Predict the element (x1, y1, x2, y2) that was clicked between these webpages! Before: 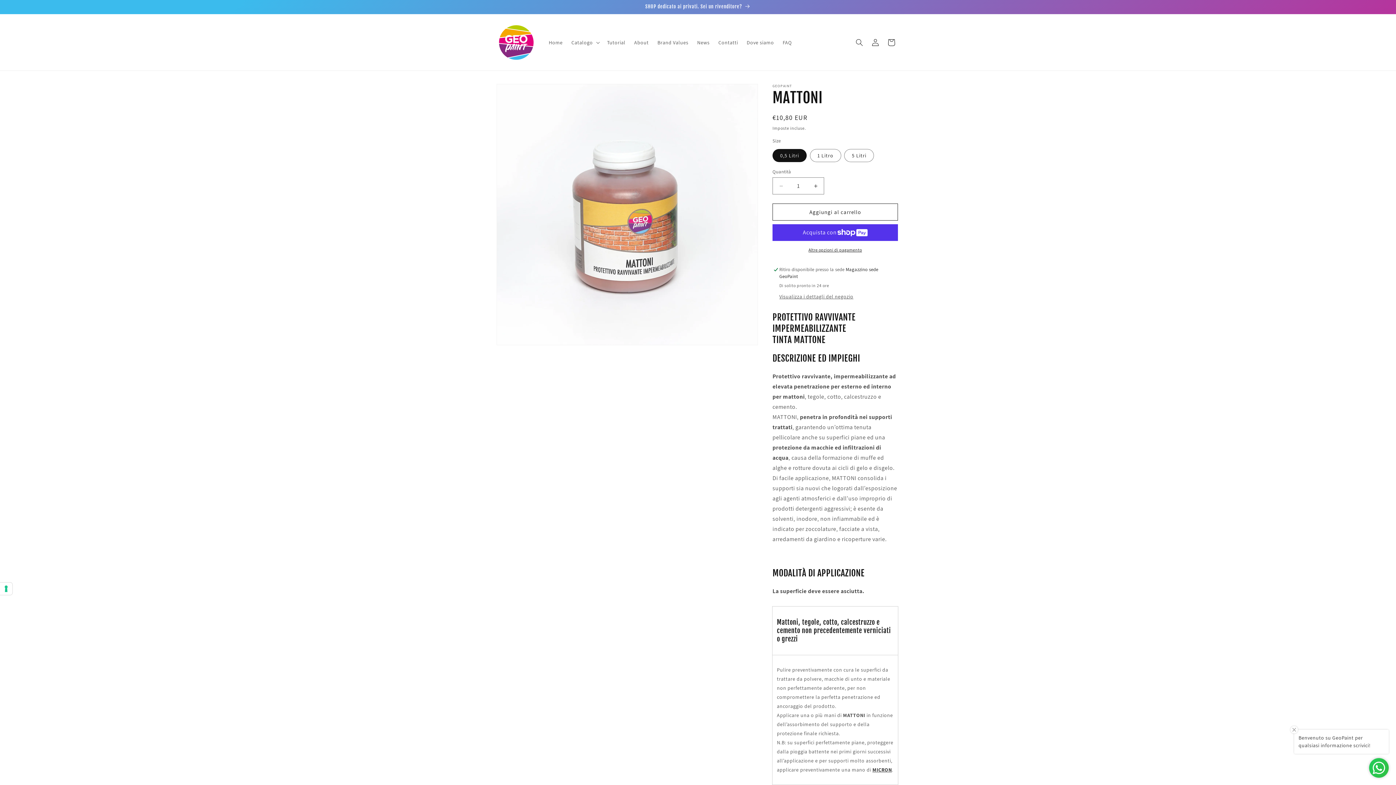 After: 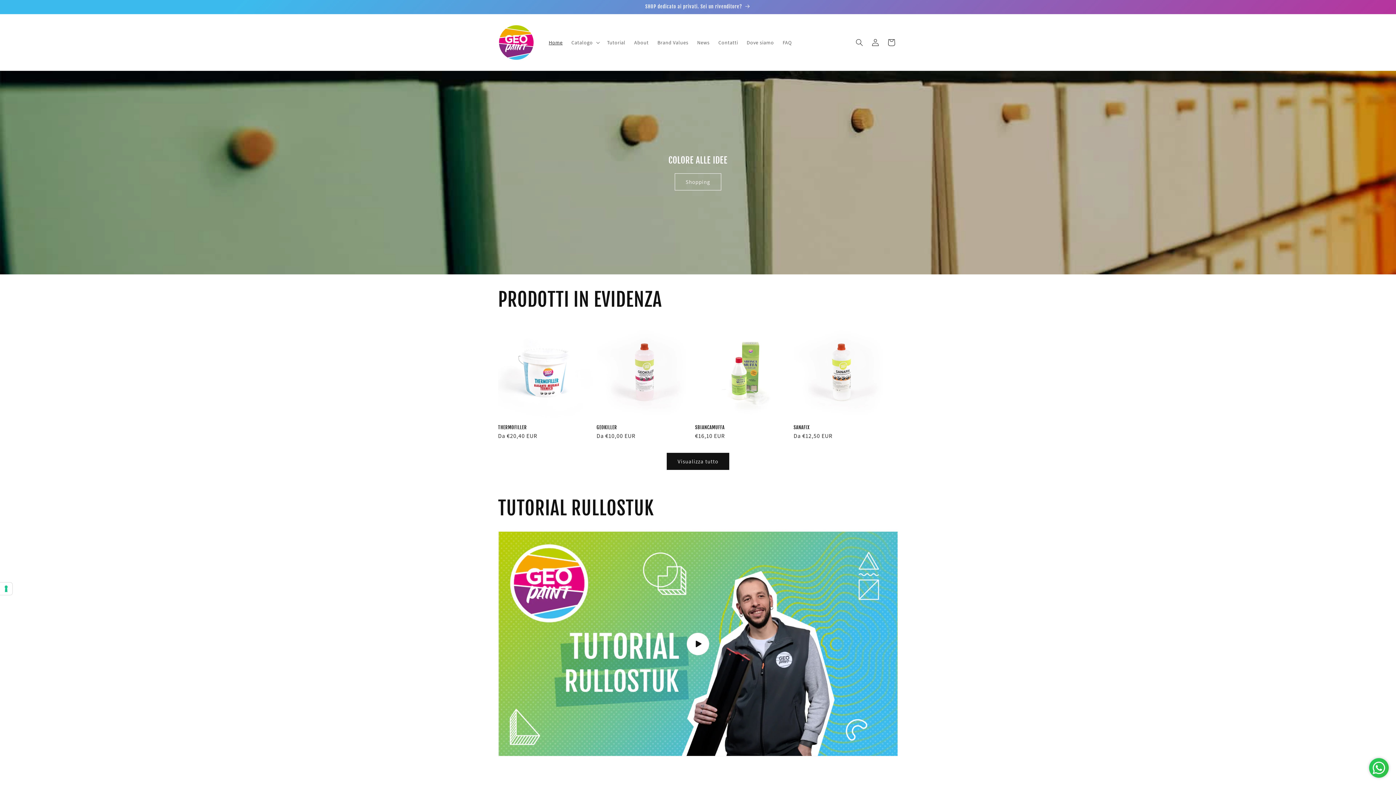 Action: bbox: (495, 21, 537, 63)